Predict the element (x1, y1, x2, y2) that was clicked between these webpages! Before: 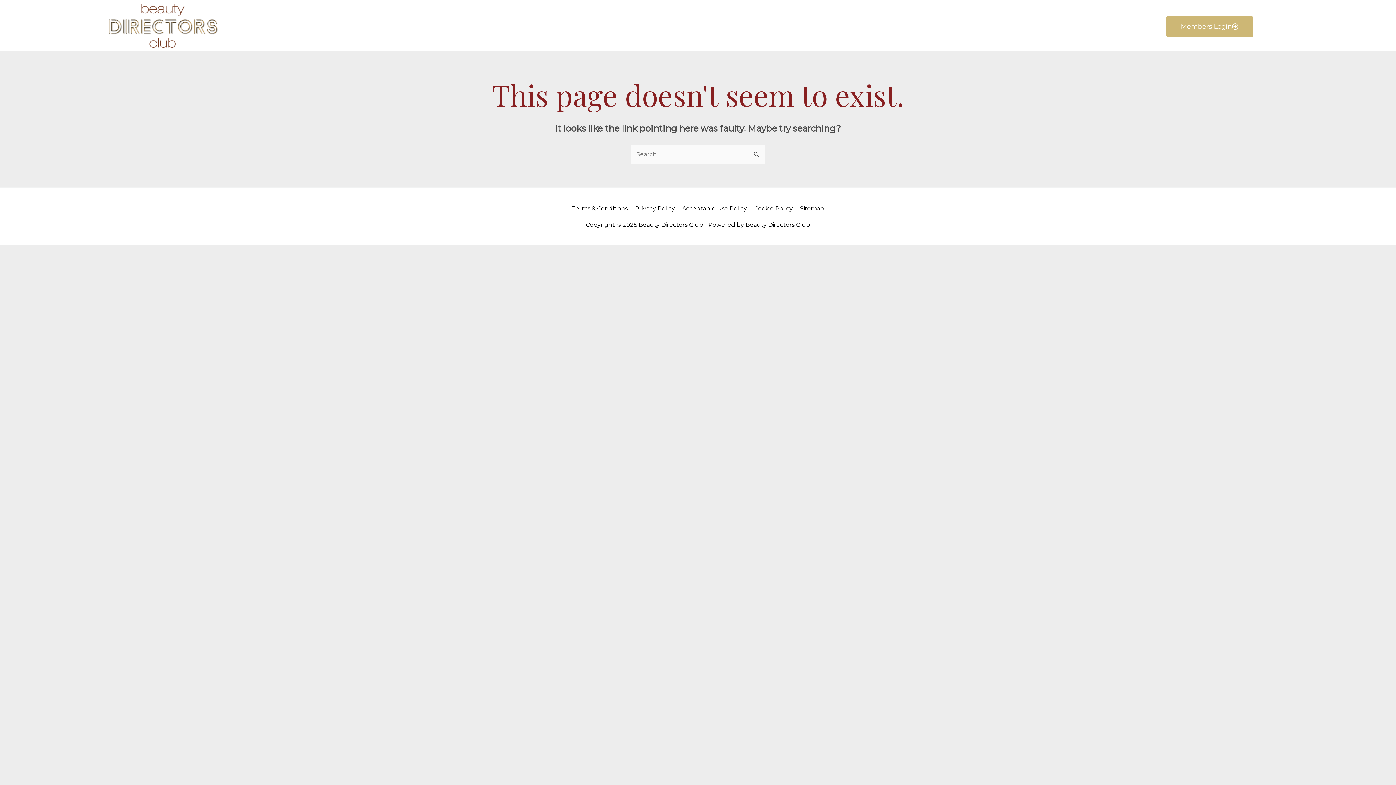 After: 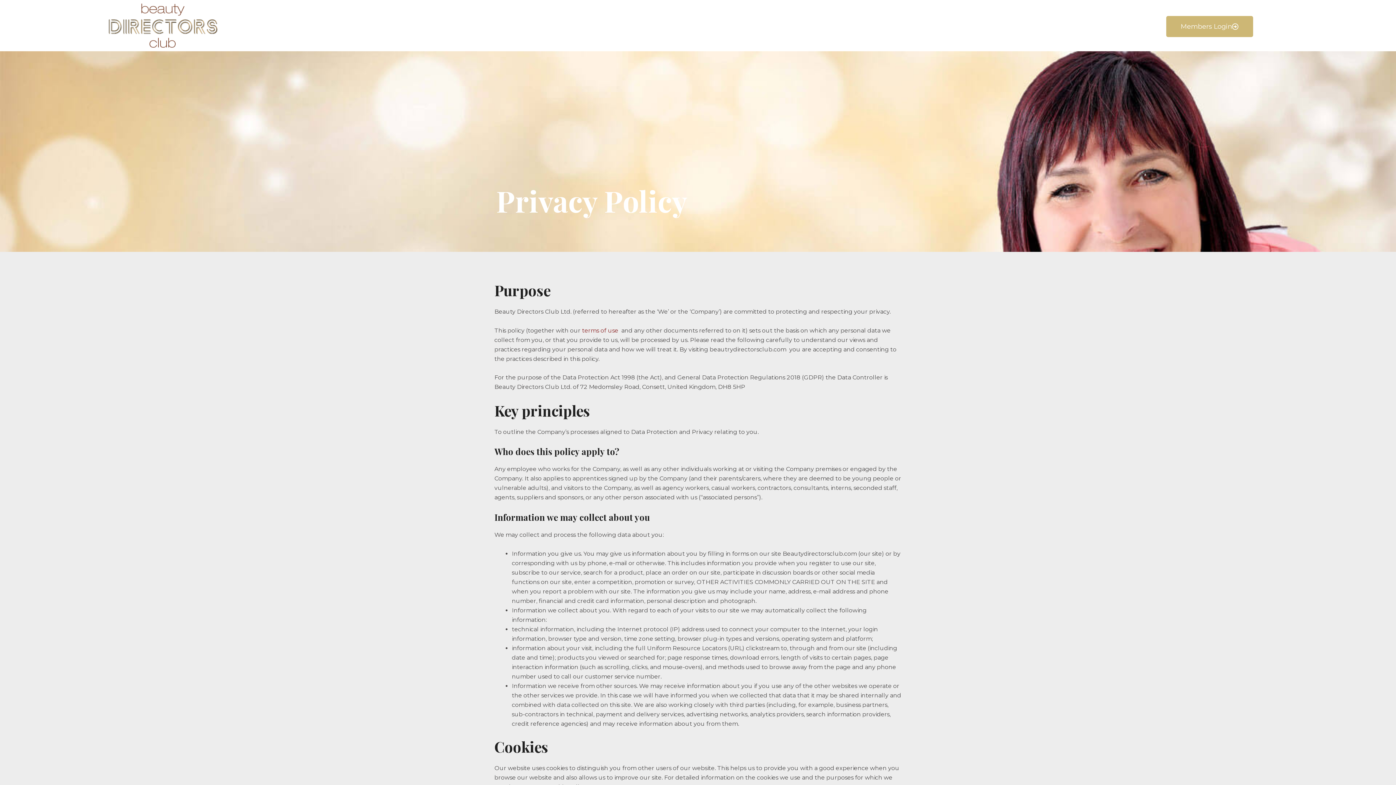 Action: label: Privacy Policy bbox: (632, 204, 678, 211)